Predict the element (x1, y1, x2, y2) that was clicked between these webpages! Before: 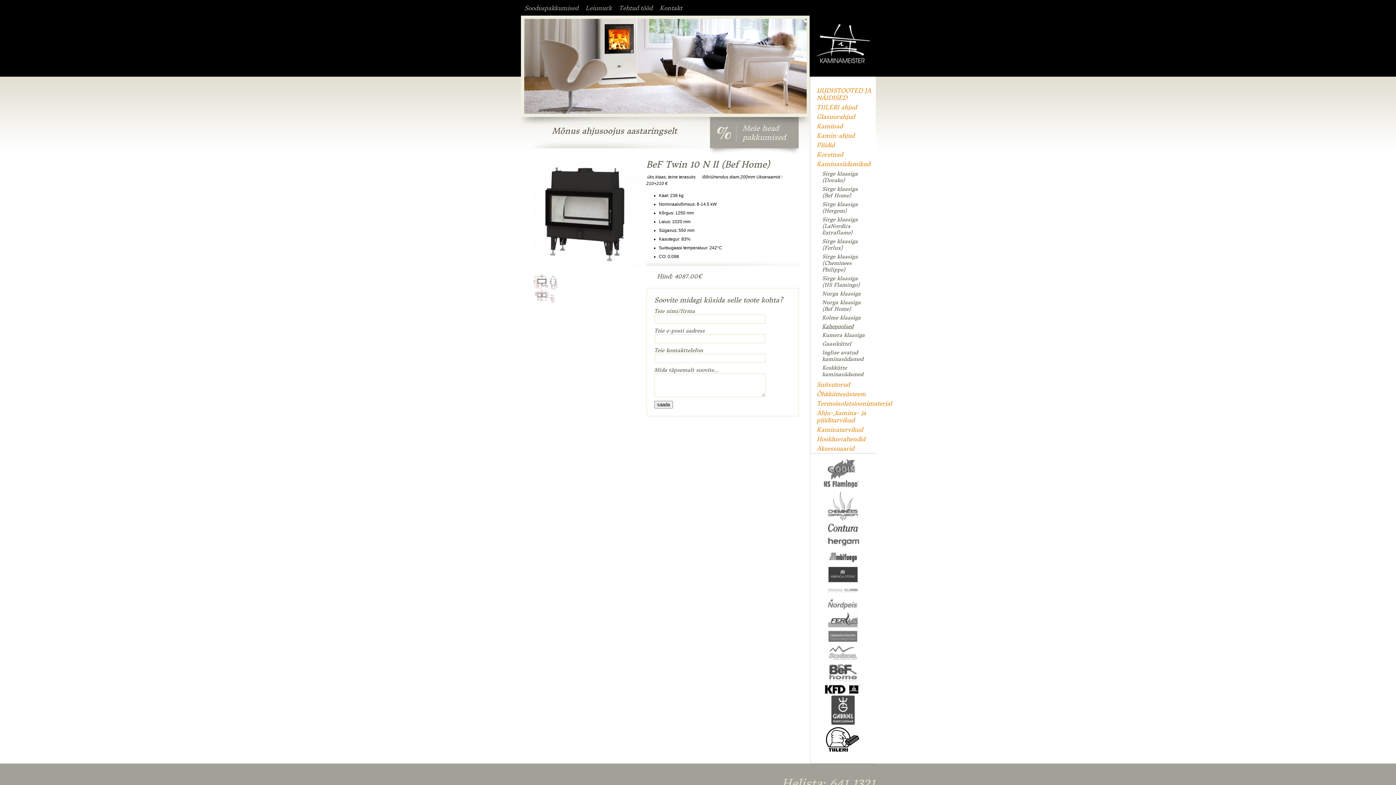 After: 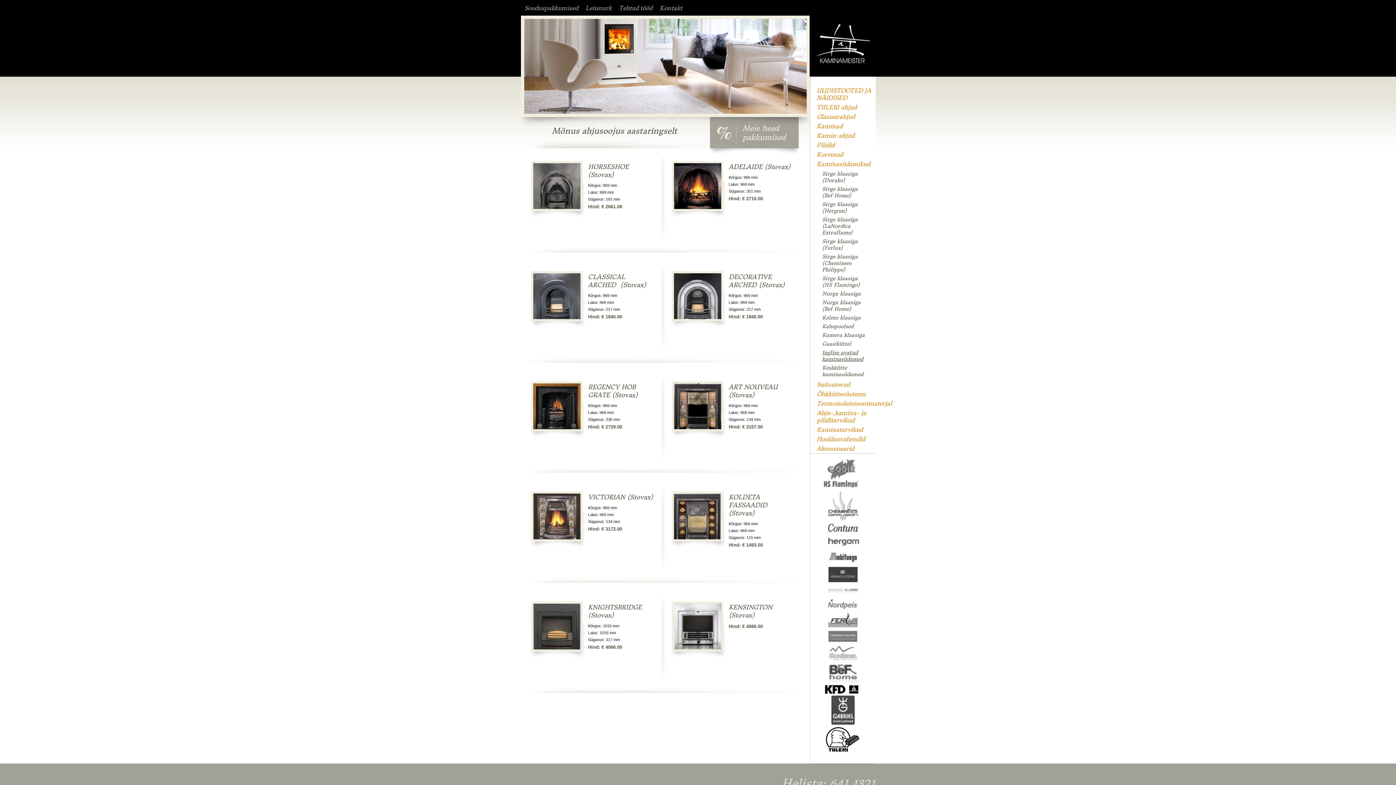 Action: bbox: (822, 349, 863, 362) label: Inglise avatud kaminasüdamed